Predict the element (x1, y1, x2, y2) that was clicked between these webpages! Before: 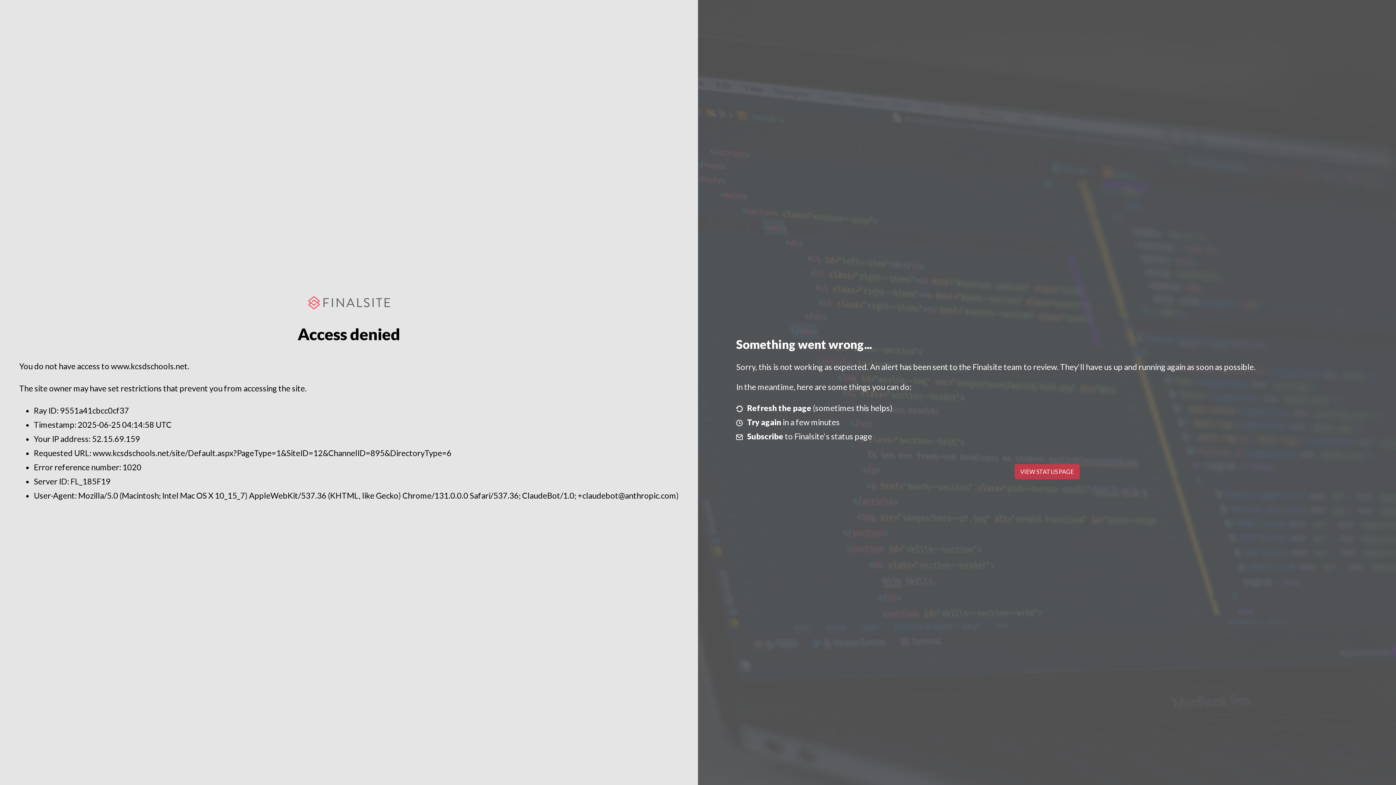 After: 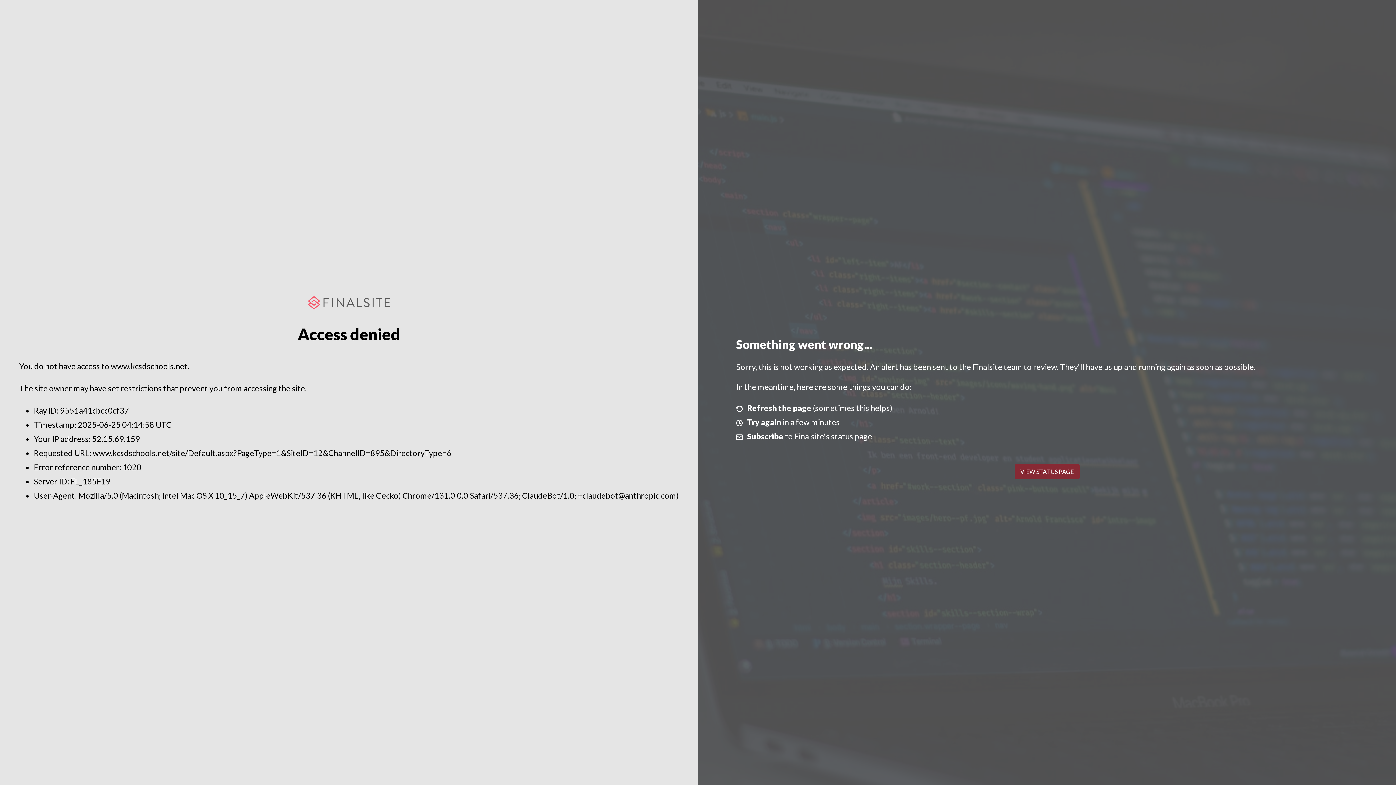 Action: bbox: (1014, 464, 1079, 479) label: VIEW STATUS PAGE